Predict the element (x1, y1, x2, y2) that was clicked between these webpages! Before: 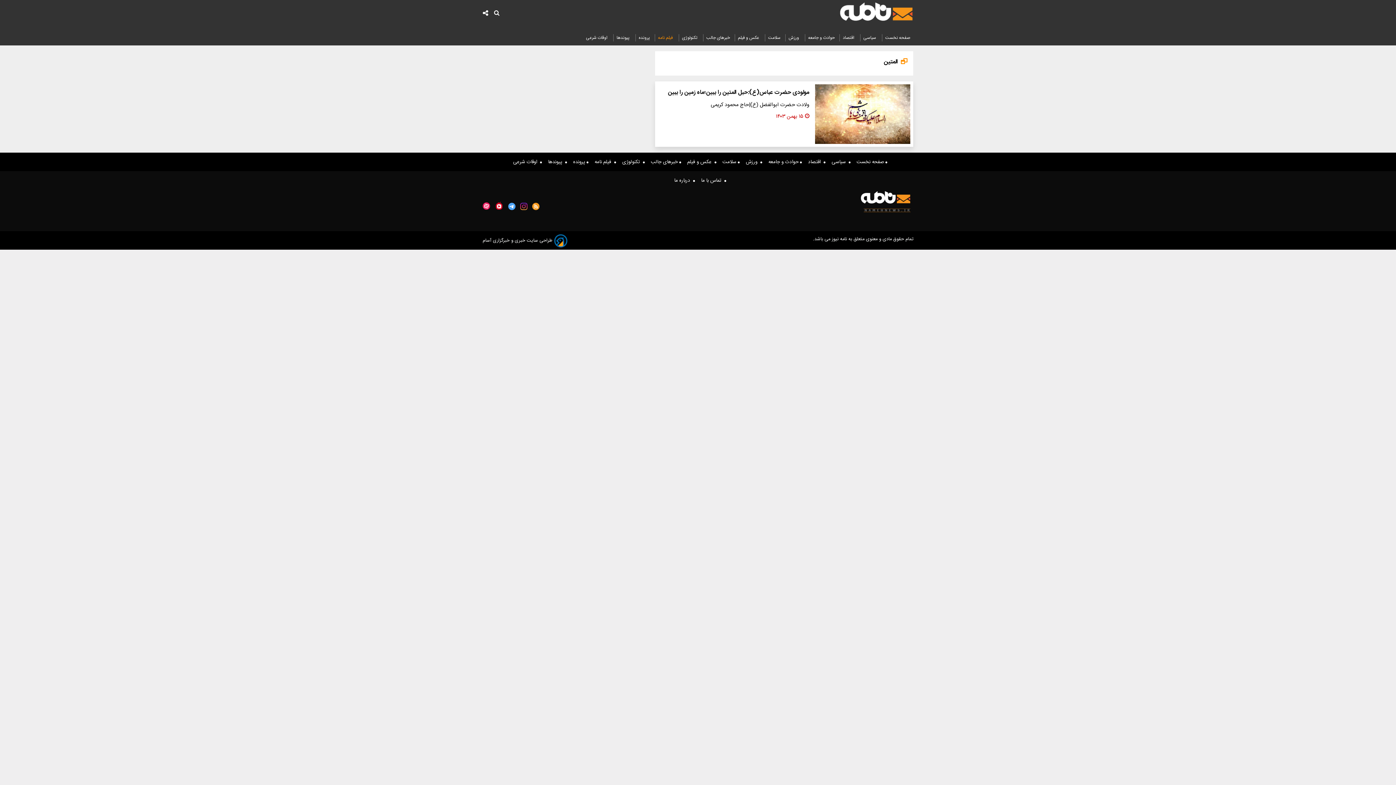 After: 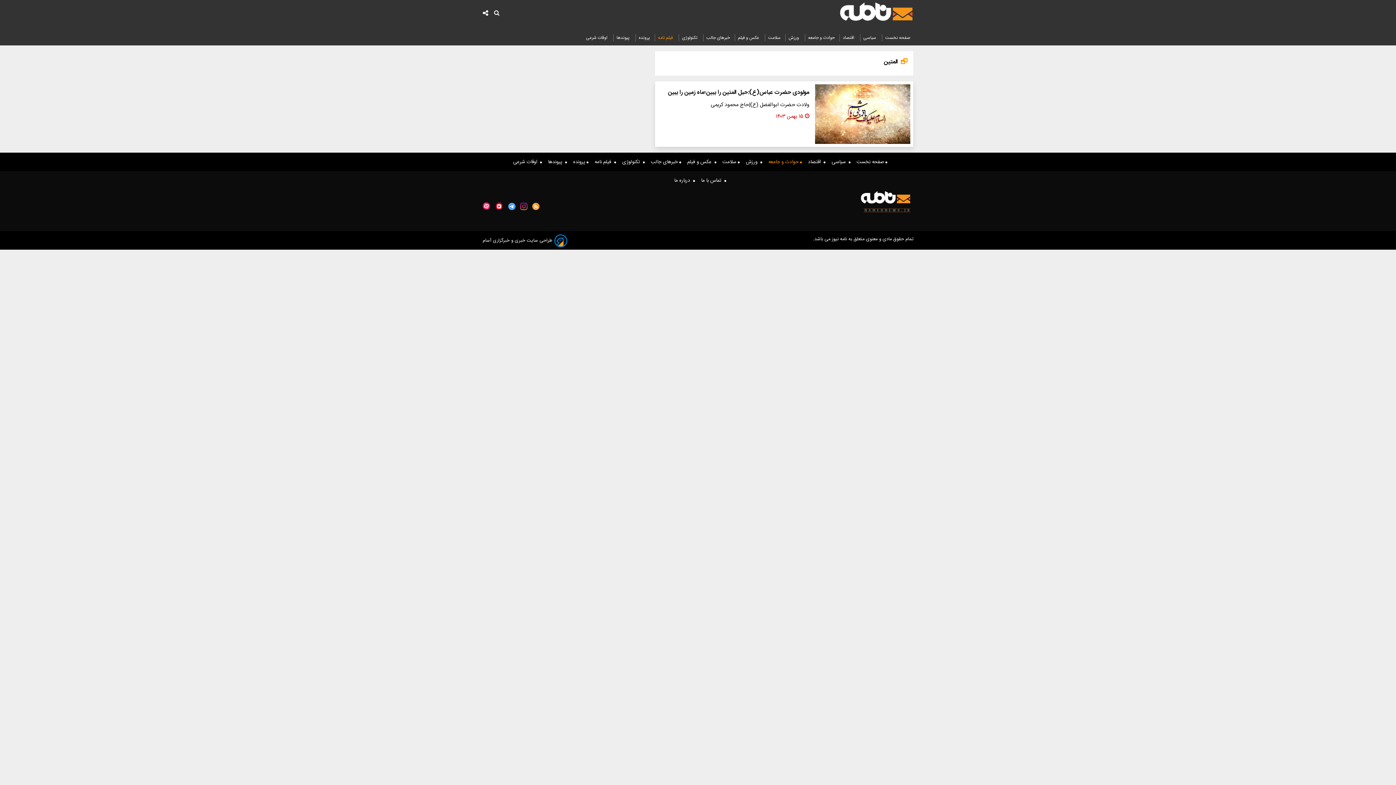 Action: label:  حوادث و جامعه bbox: (768, 158, 802, 166)